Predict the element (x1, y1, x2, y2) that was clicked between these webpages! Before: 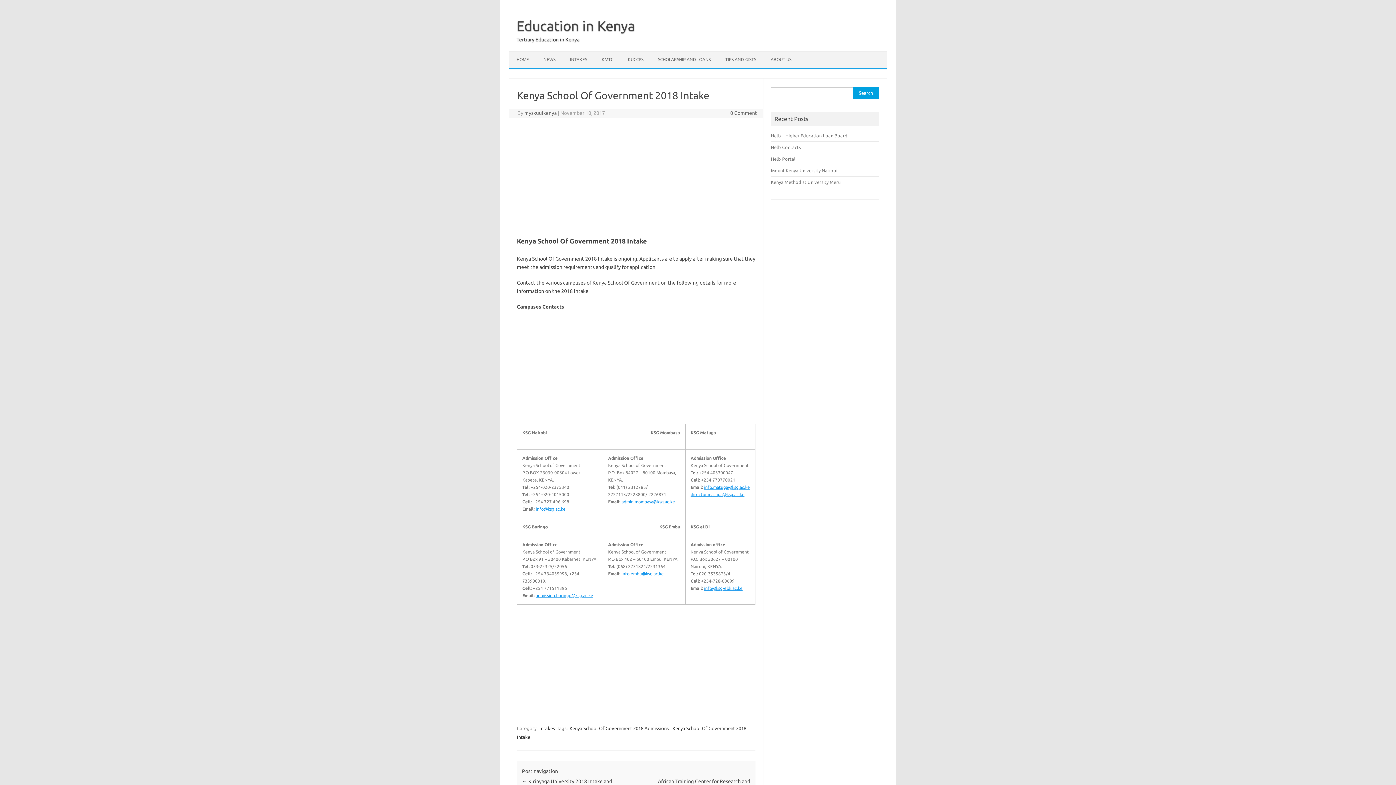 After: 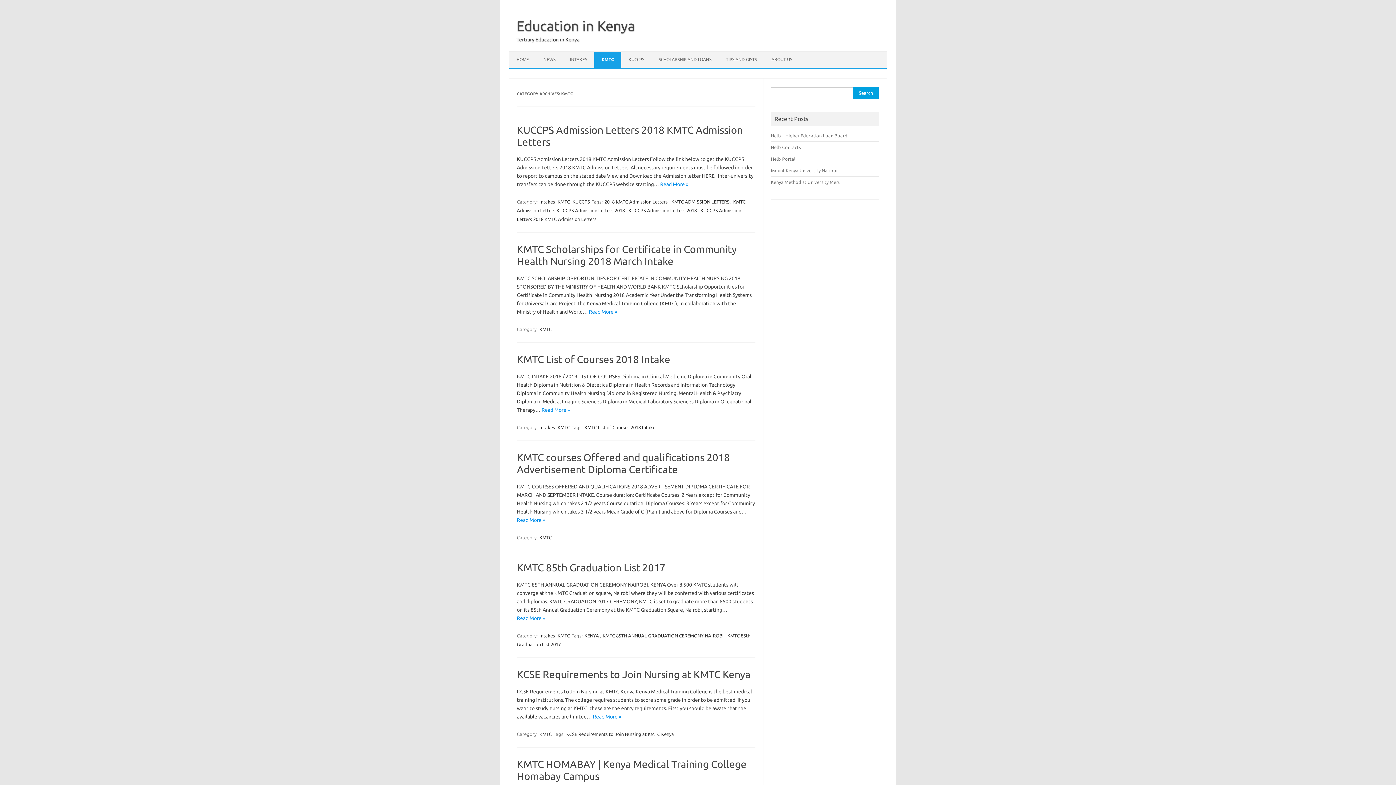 Action: label: KMTC bbox: (594, 51, 620, 67)